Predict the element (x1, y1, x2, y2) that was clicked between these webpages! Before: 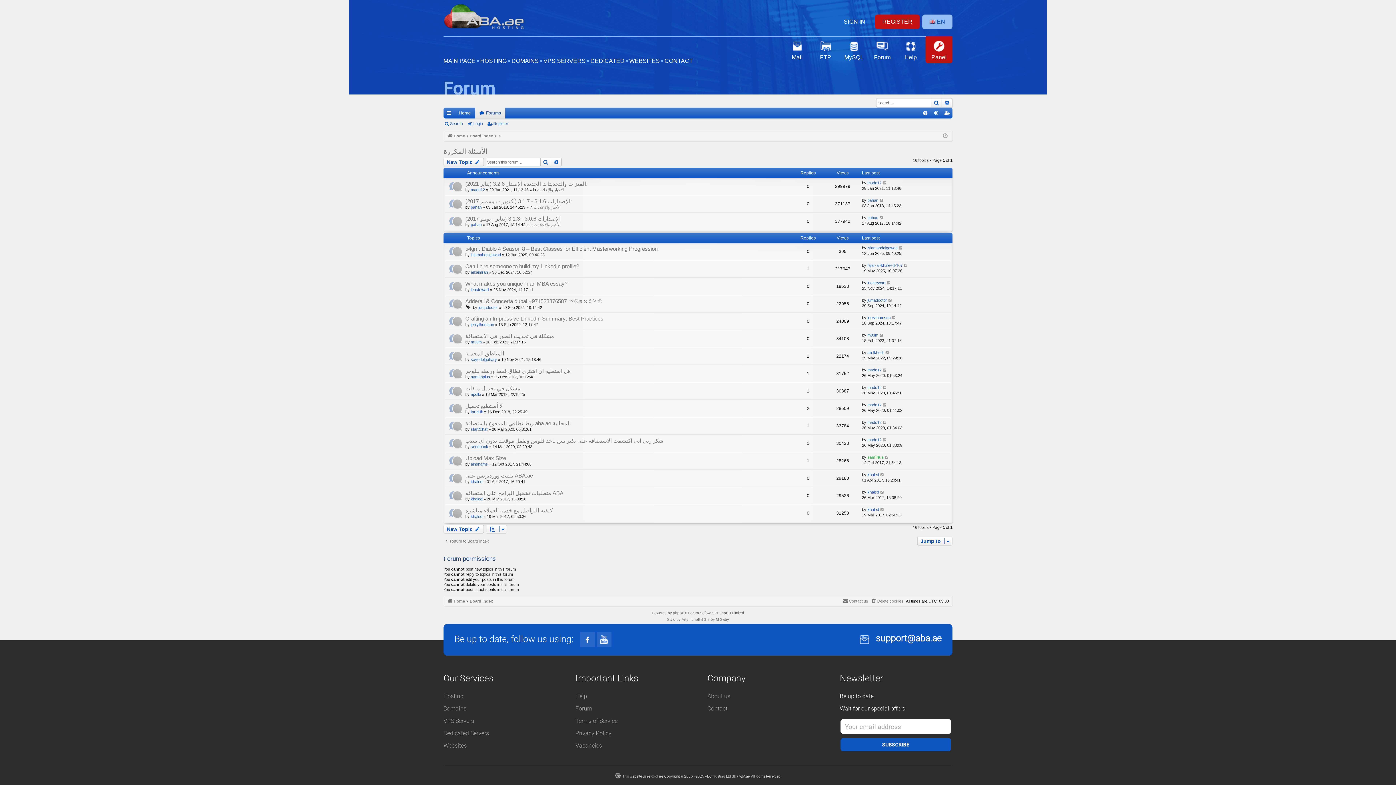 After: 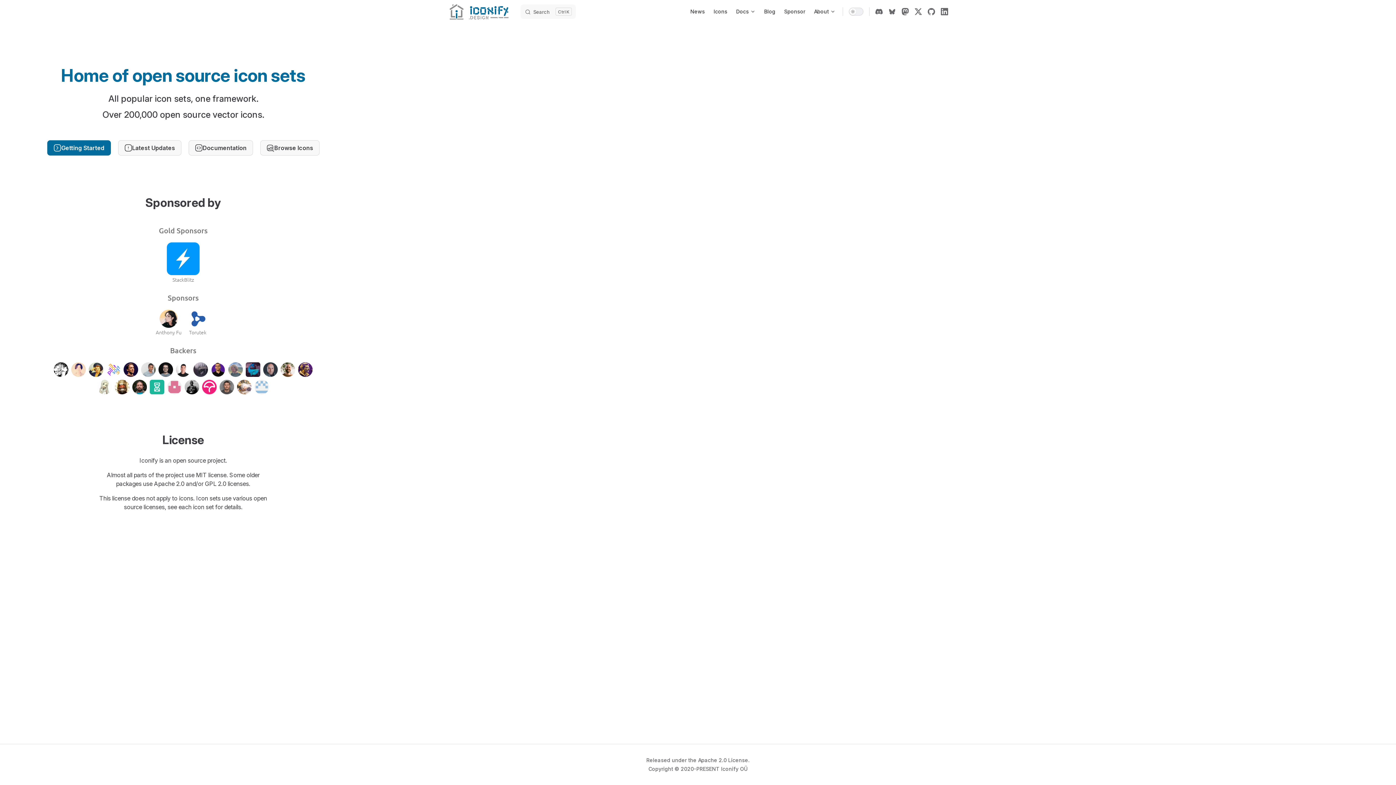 Action: bbox: (681, 616, 688, 623) label: Arty